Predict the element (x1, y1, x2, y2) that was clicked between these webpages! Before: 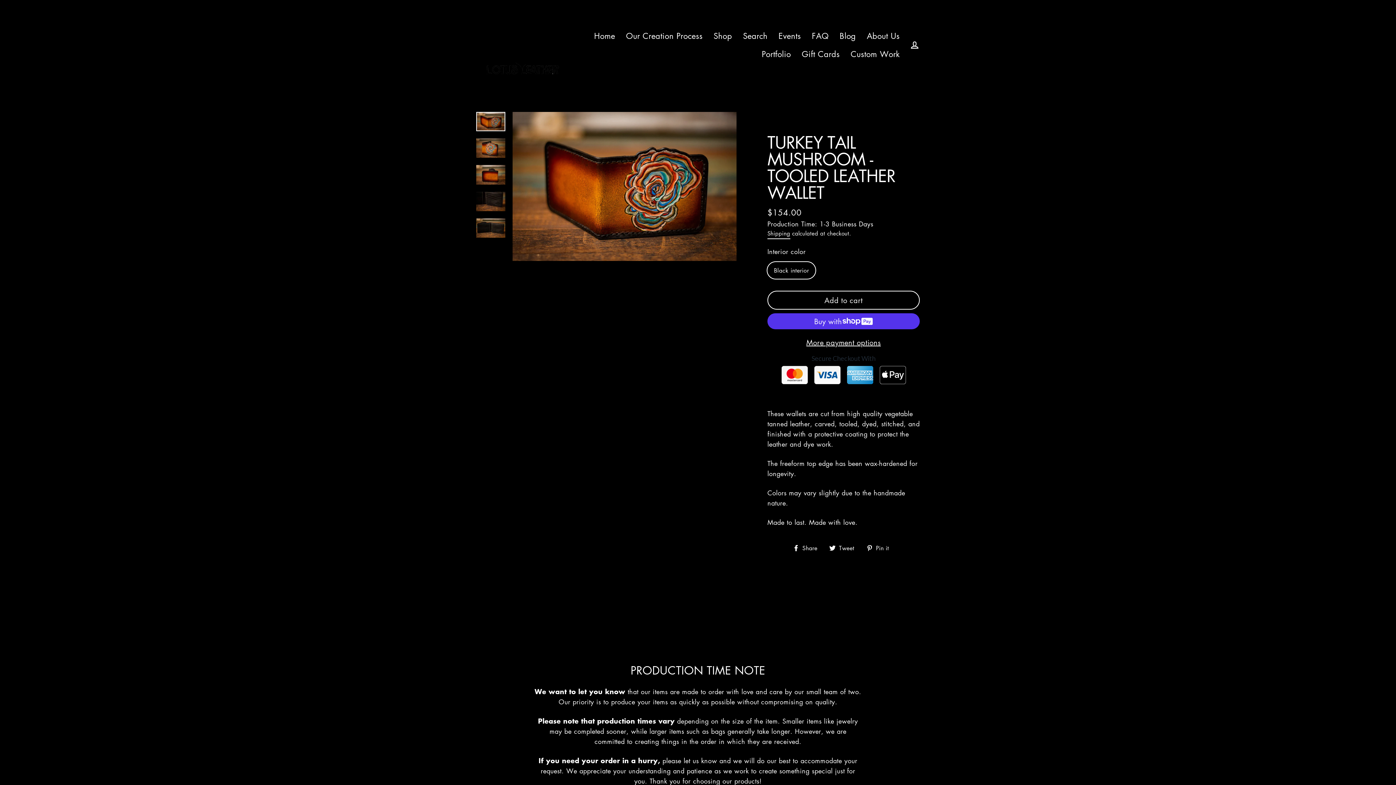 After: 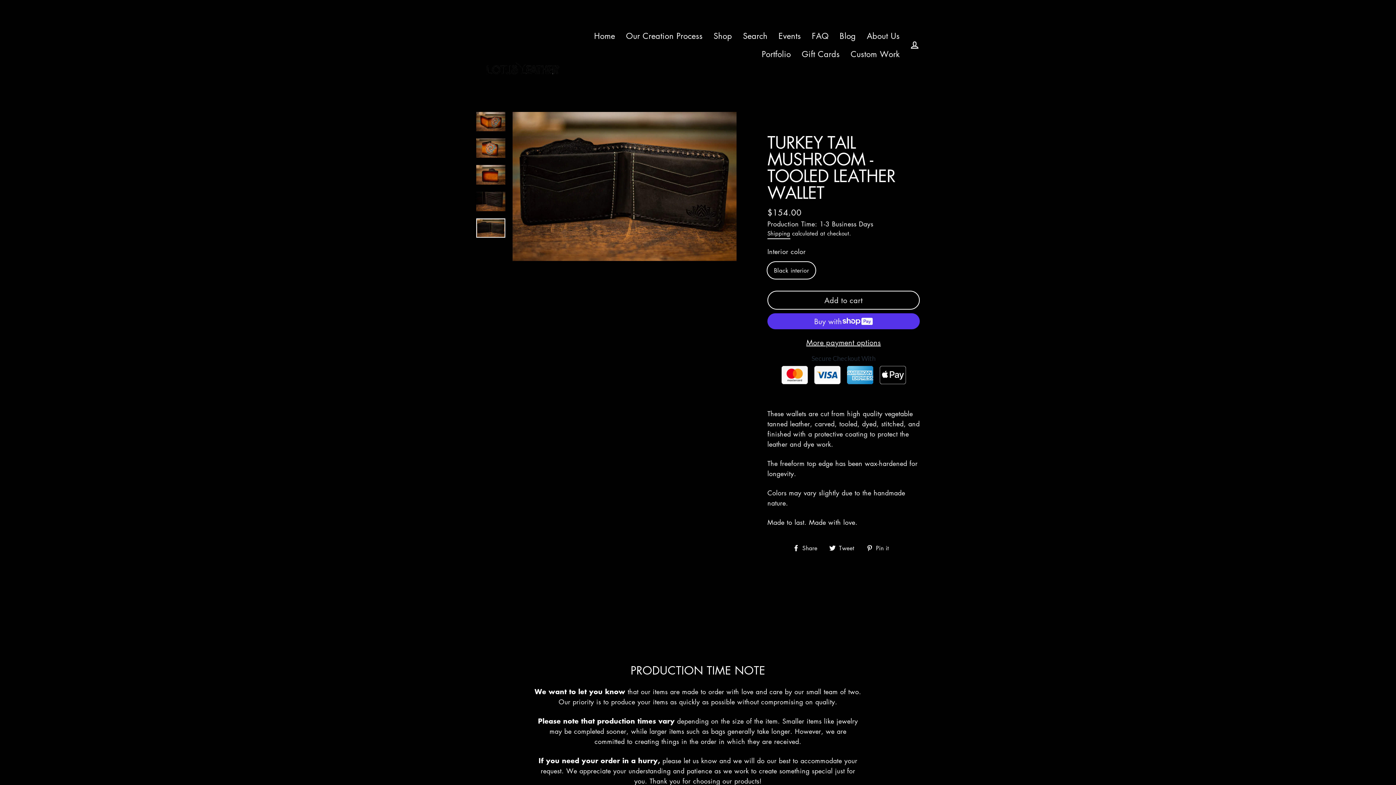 Action: bbox: (476, 218, 505, 237)